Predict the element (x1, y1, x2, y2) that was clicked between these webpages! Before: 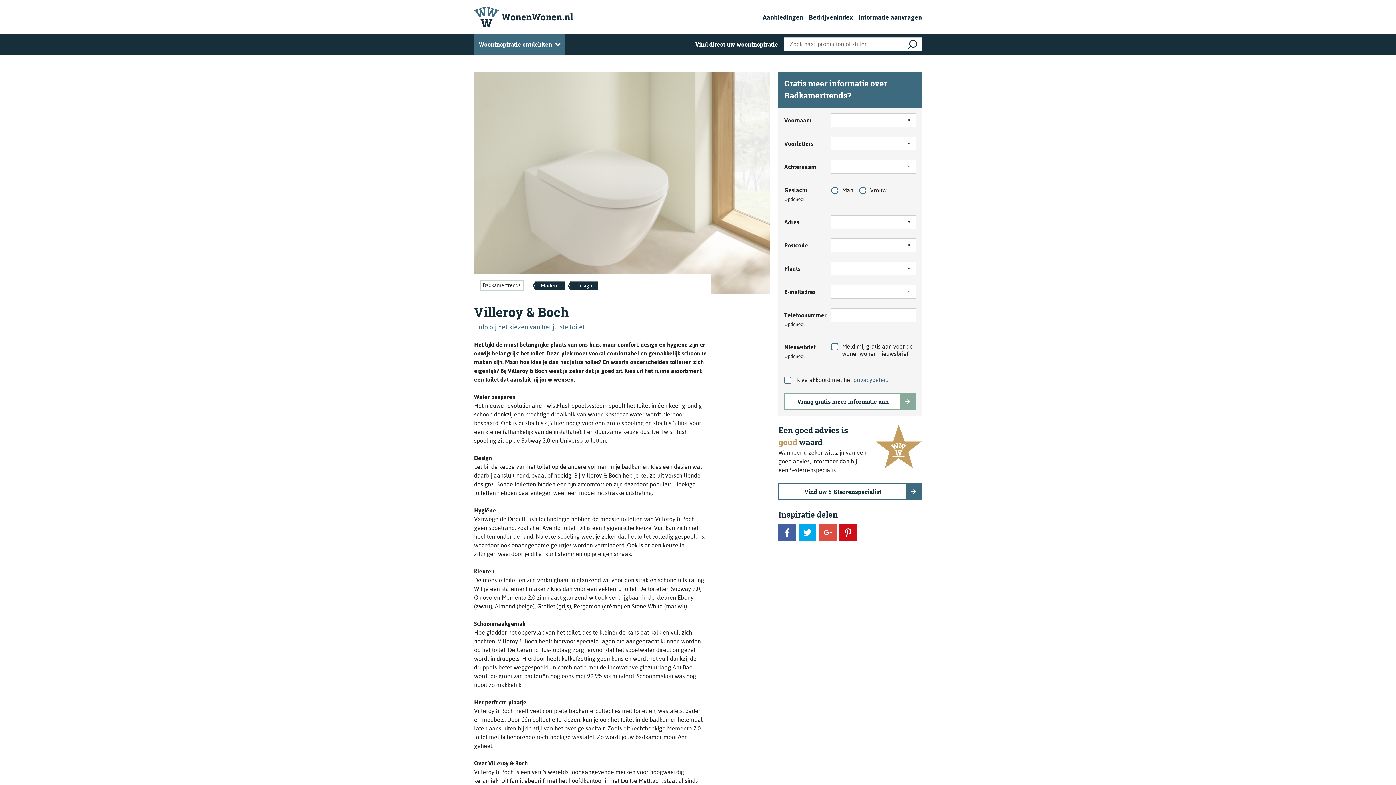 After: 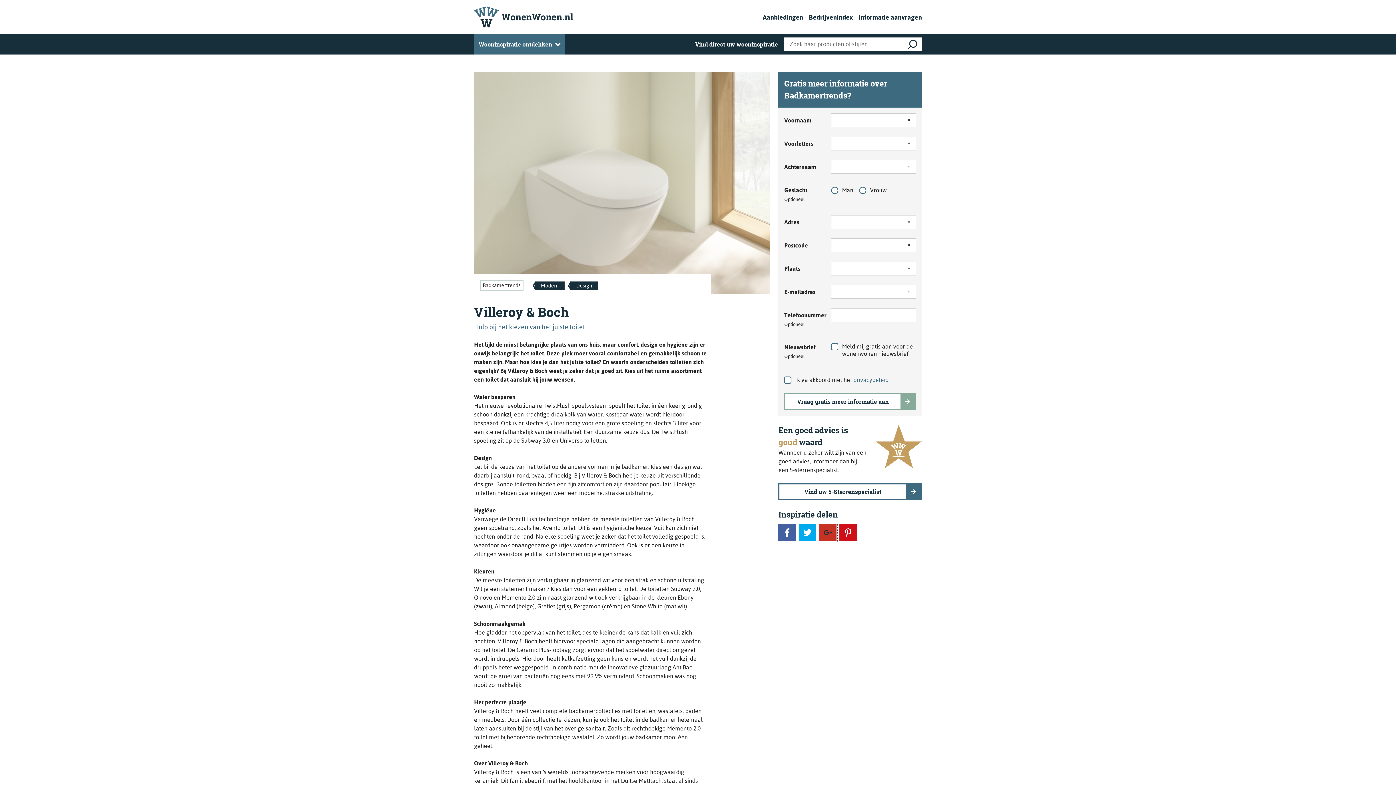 Action: label: google-plus bbox: (819, 524, 836, 541)